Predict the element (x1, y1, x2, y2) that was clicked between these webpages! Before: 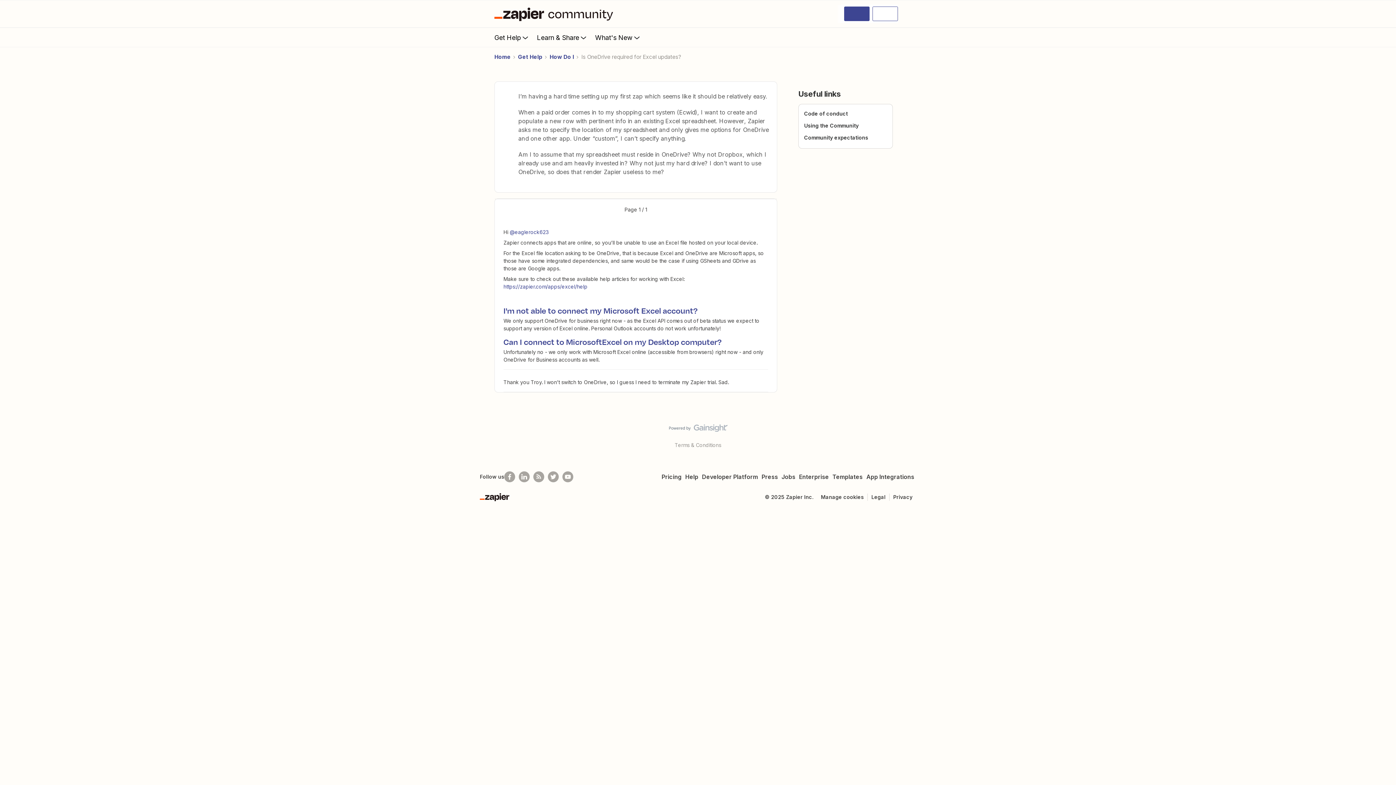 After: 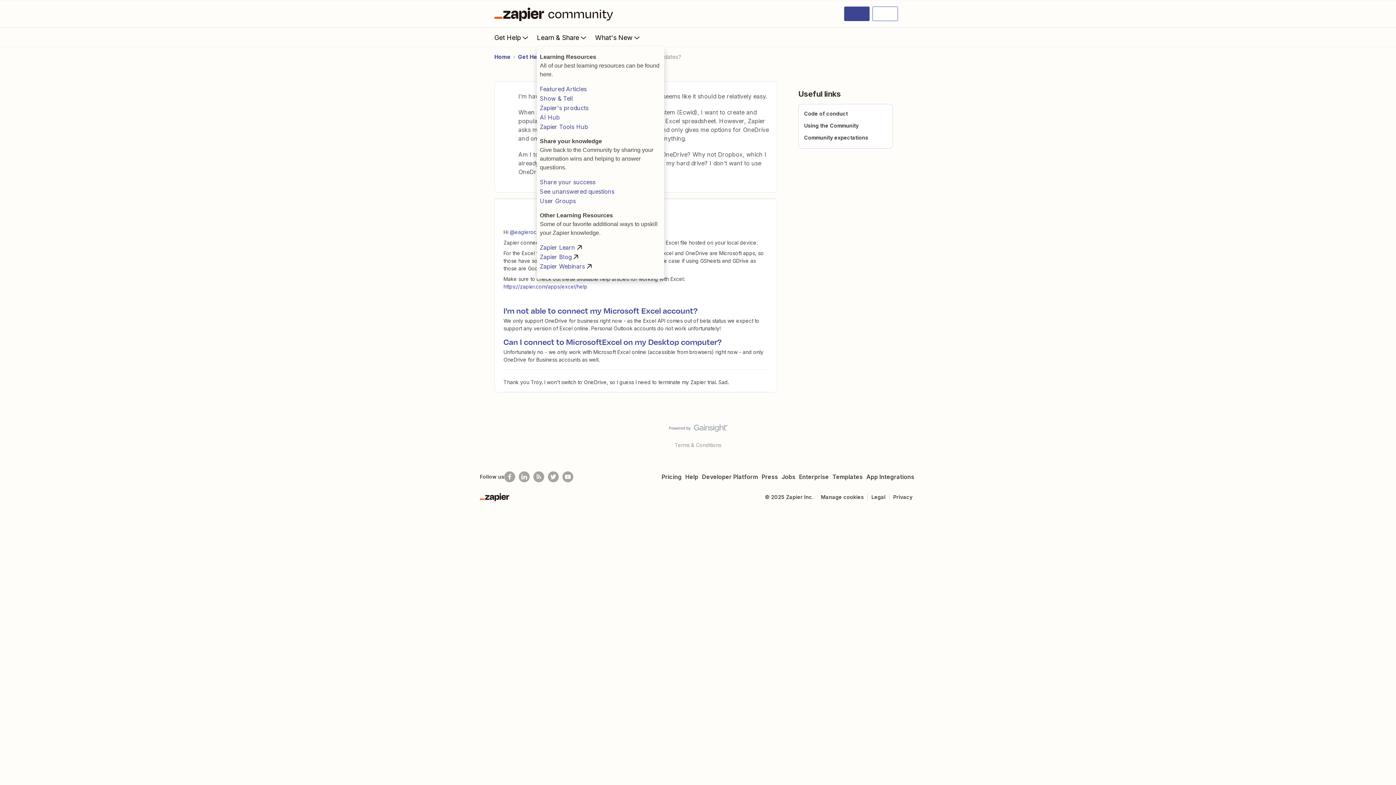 Action: bbox: (537, 28, 595, 46) label: Learn & Share